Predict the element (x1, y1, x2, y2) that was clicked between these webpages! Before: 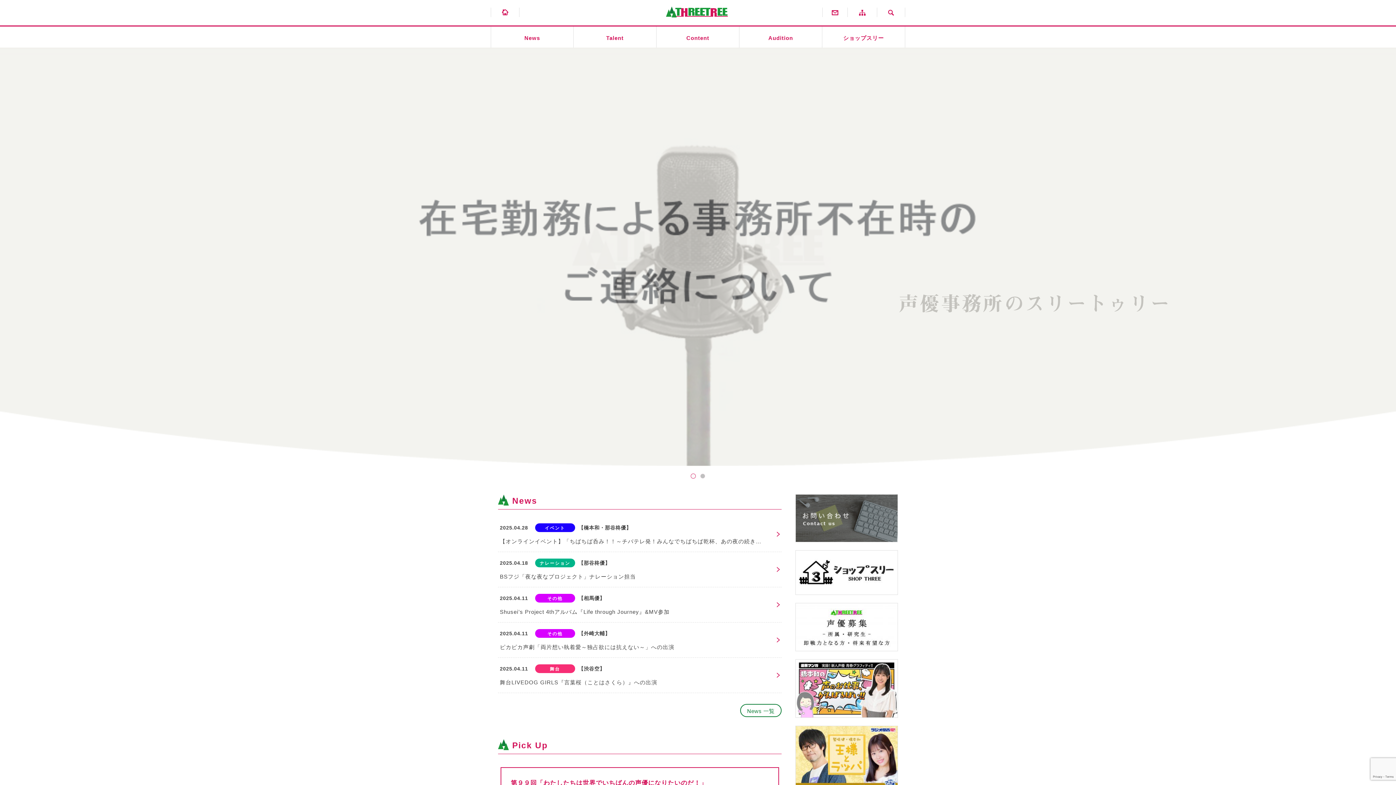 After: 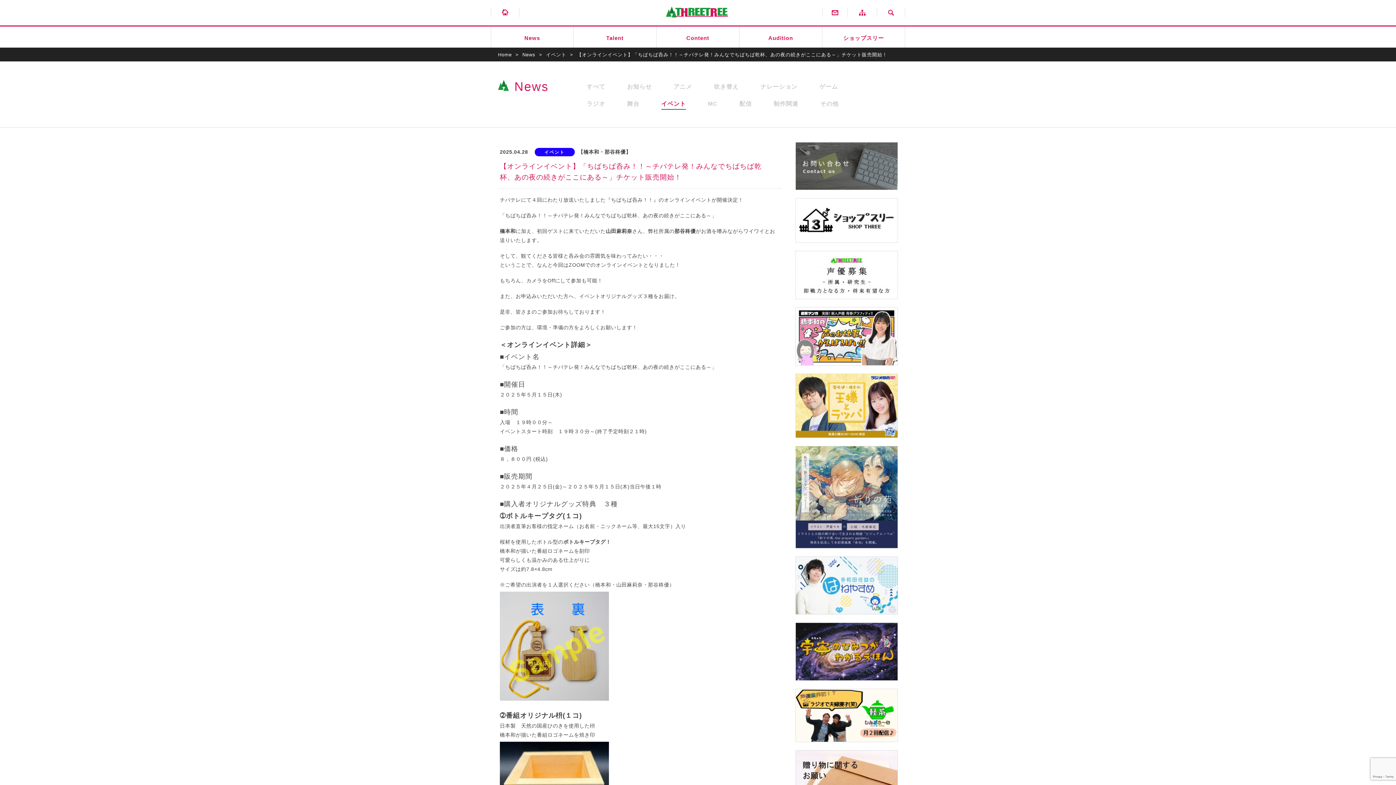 Action: bbox: (498, 517, 781, 552) label: 2025.04.28イベント 【橋本和・那谷柊優】
【オンラインイベント】「ちばちば呑み！！～チバテレ発！みんなでちばちば乾杯、あの夜の続きがここにある～」チケット販売開始！